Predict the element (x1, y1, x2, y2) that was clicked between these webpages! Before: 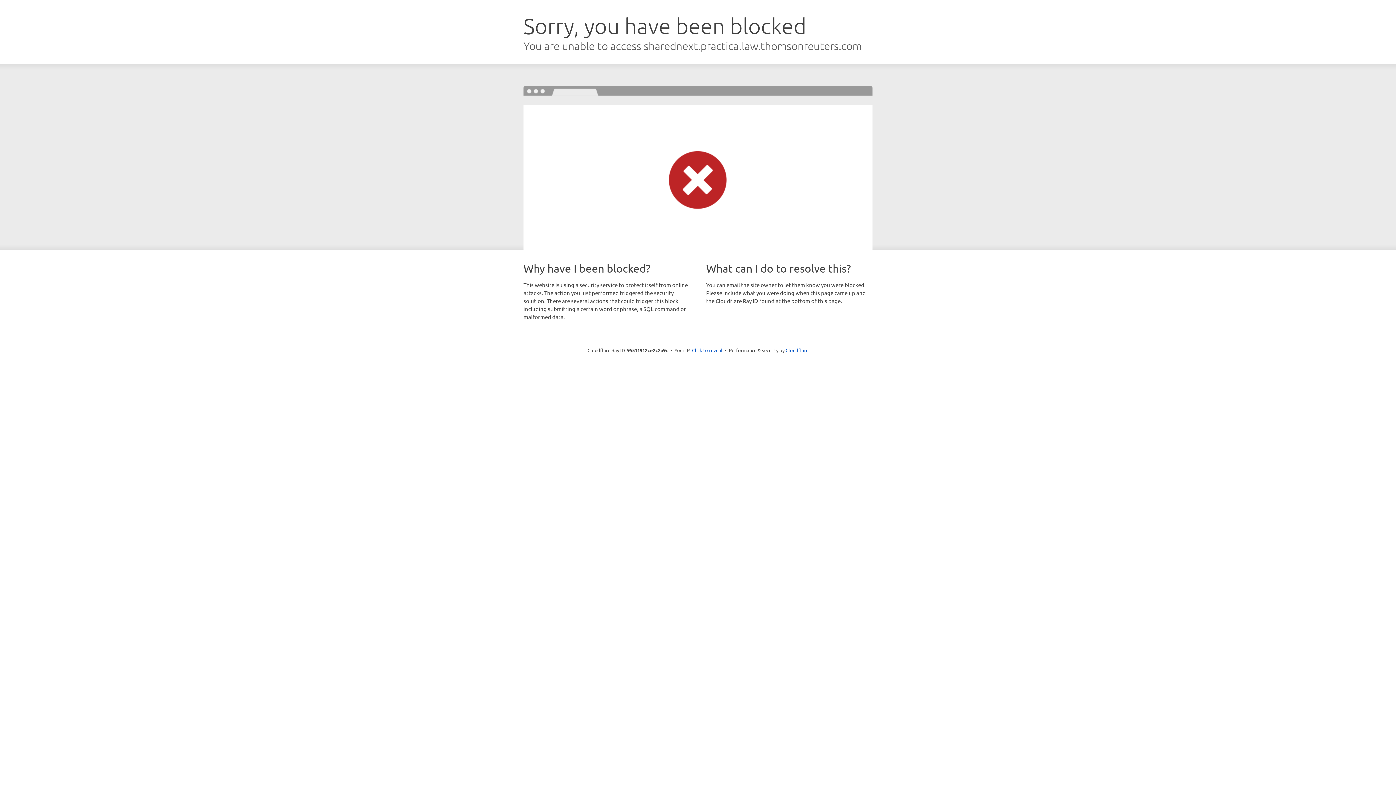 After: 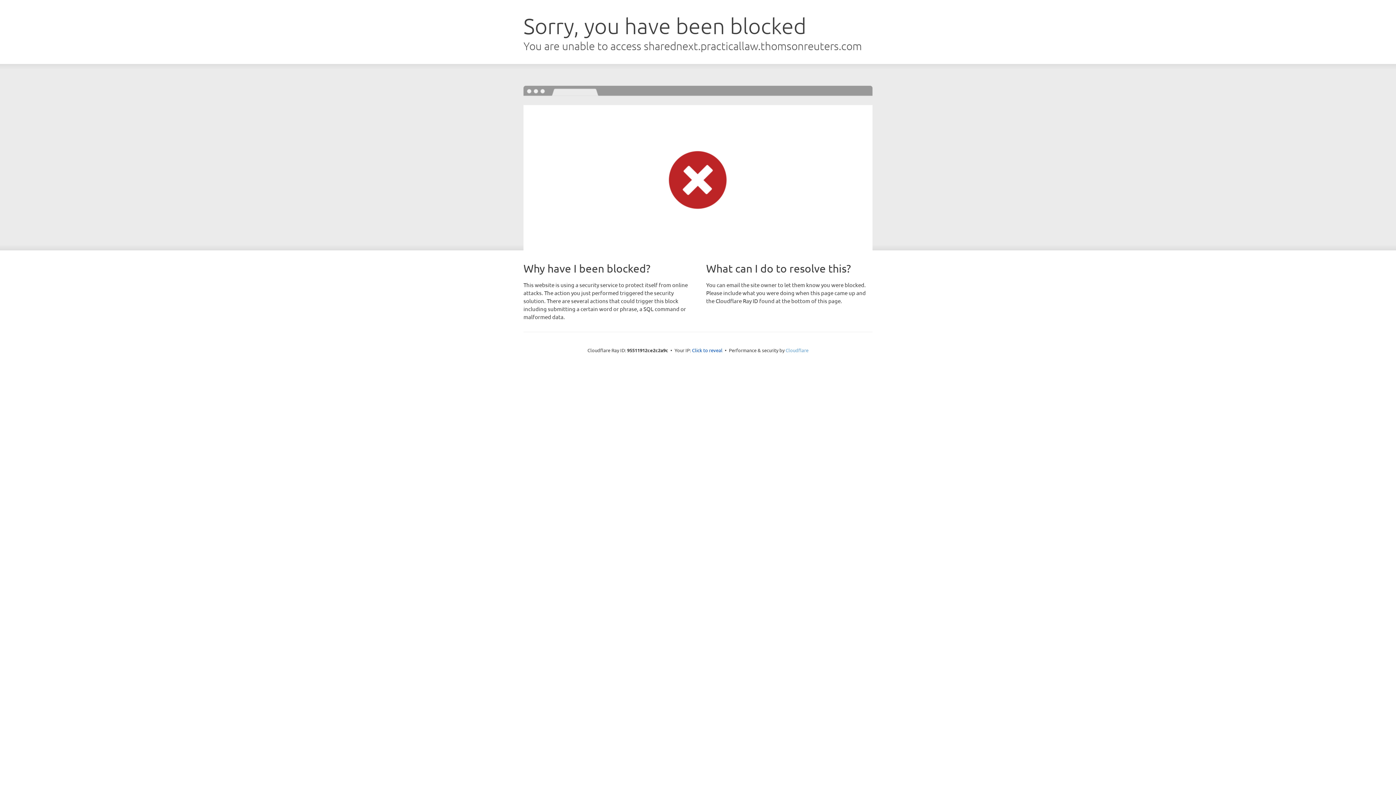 Action: label: Cloudflare bbox: (785, 347, 808, 353)